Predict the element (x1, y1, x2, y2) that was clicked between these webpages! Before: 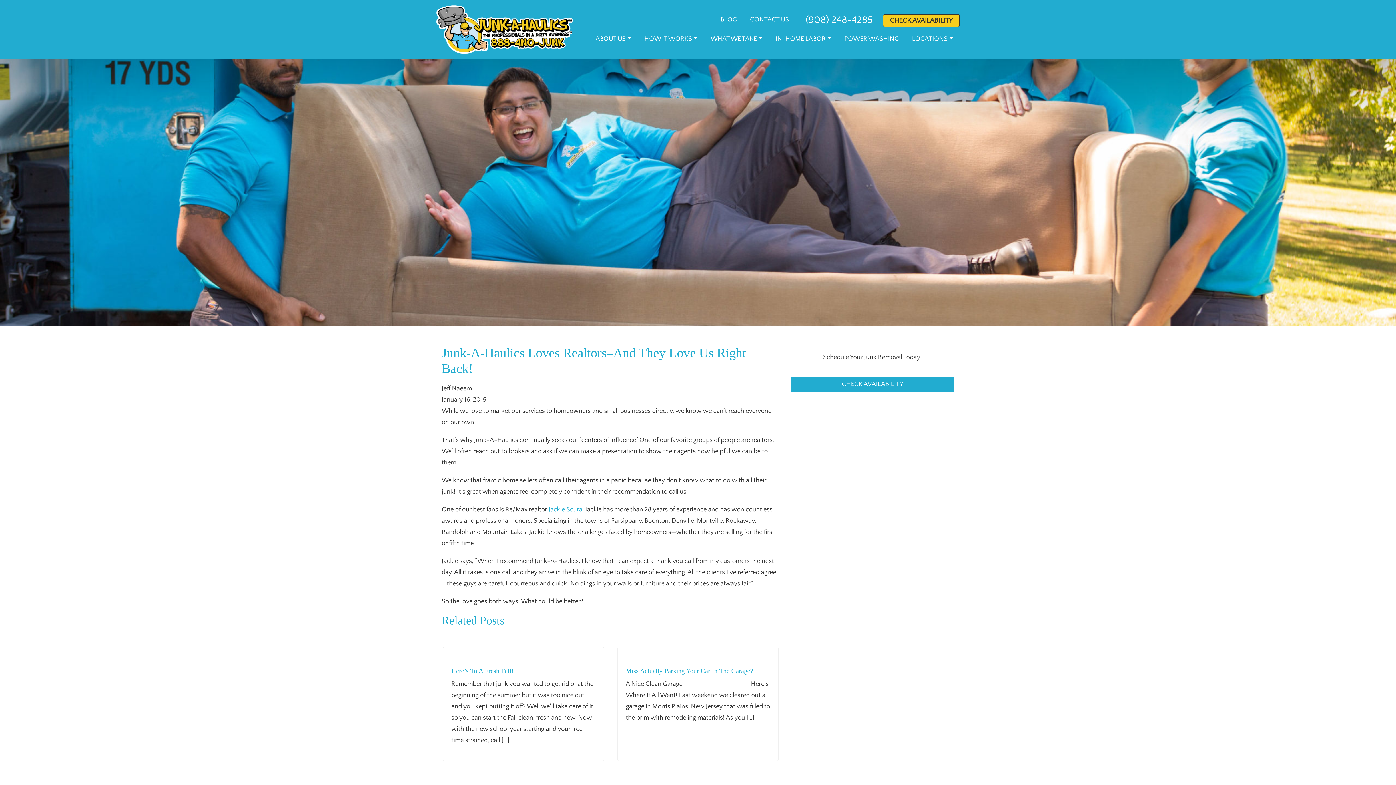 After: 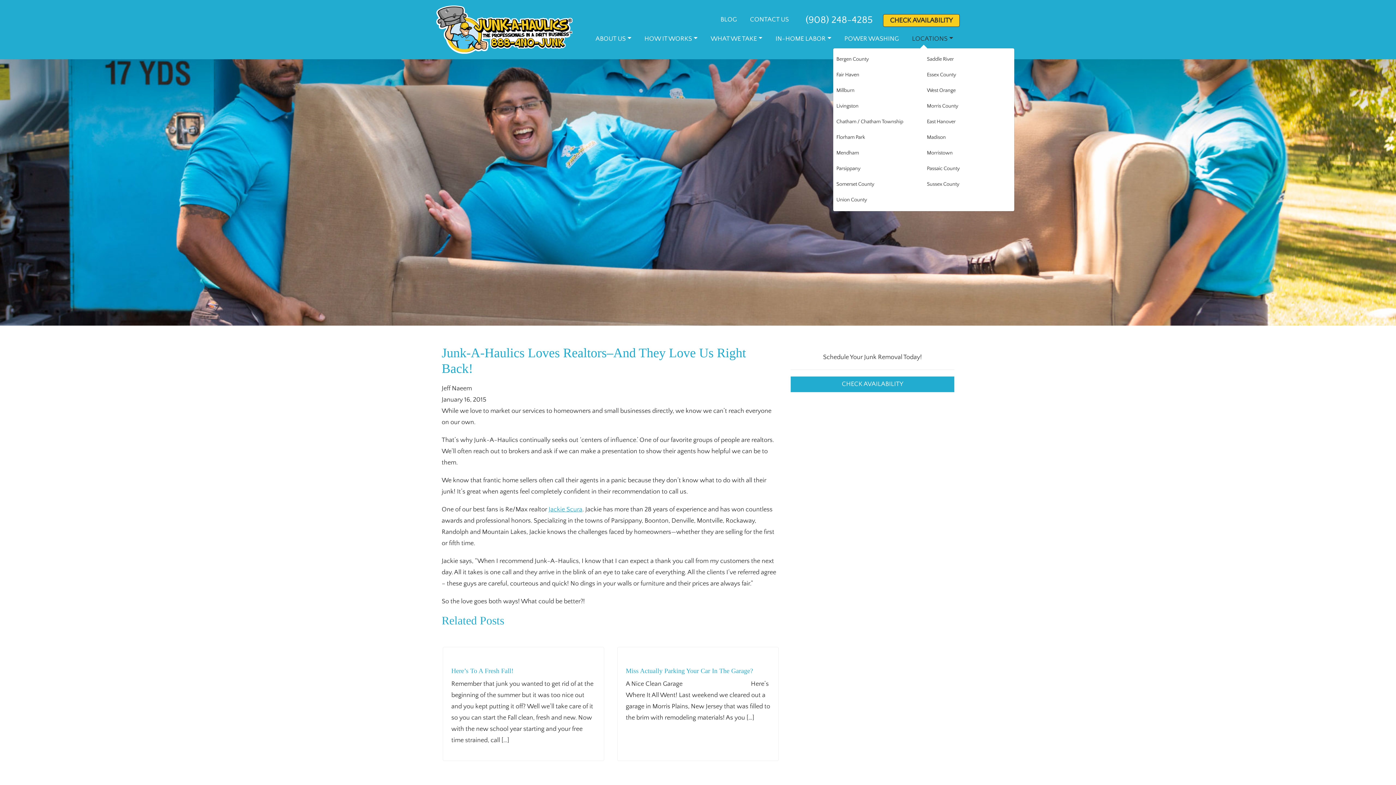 Action: bbox: (905, 33, 960, 44) label: LOCATIONS